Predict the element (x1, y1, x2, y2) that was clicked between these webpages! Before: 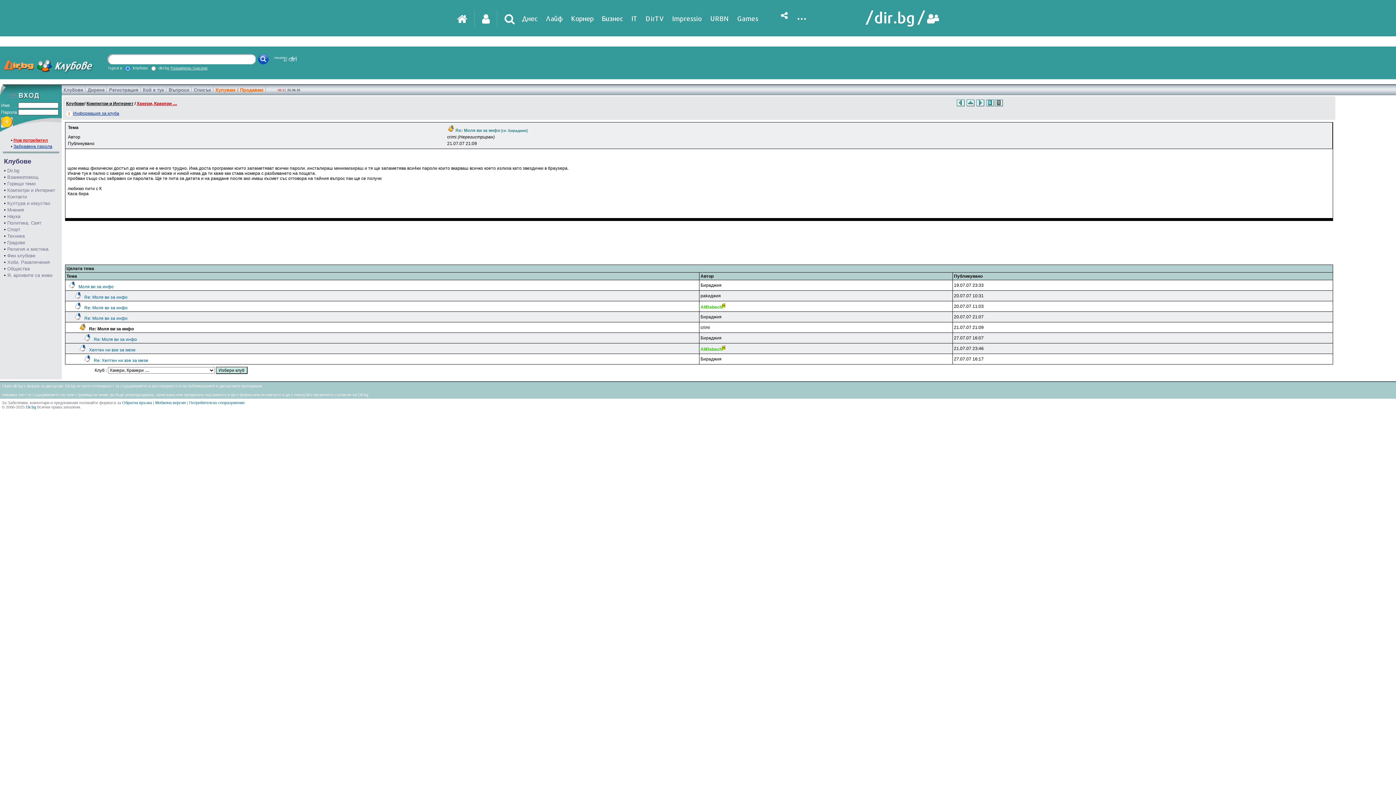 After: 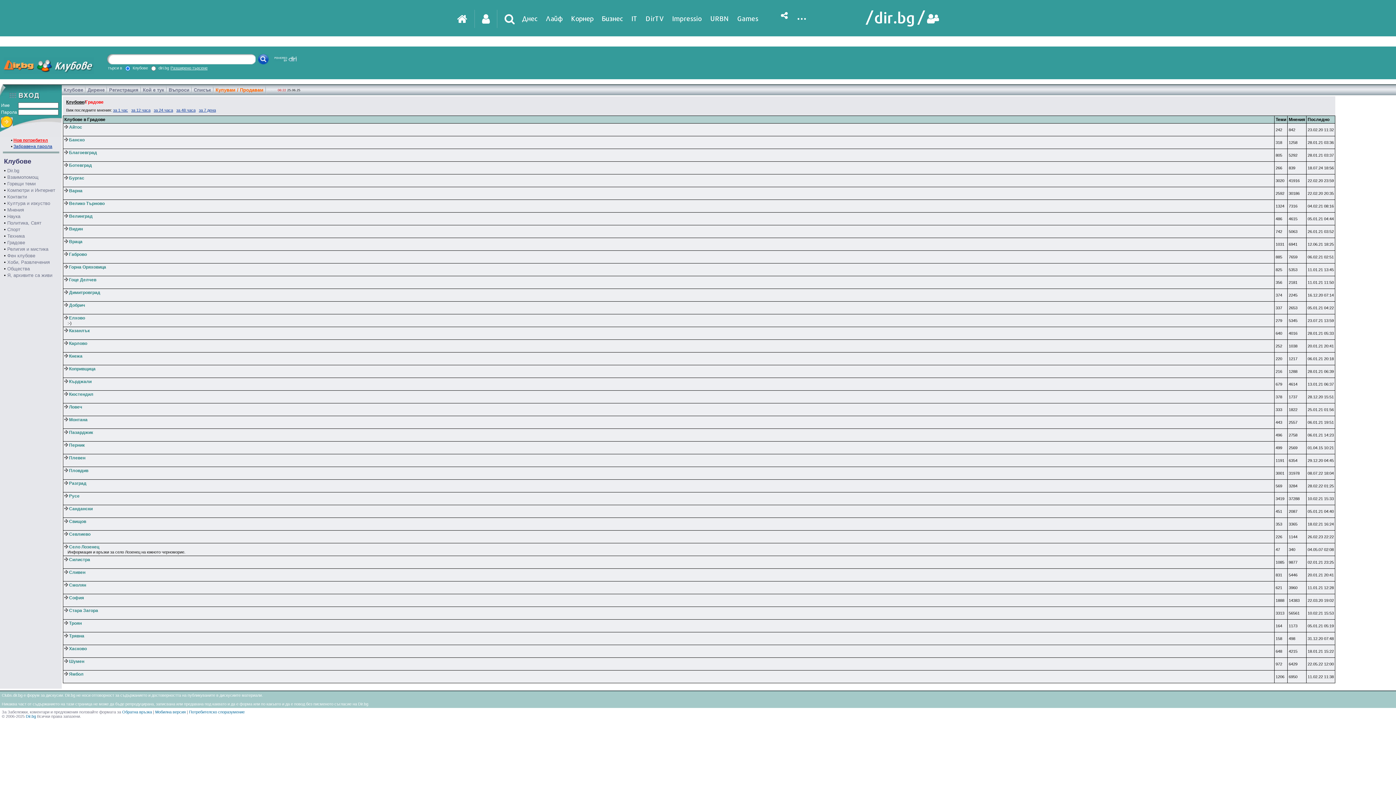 Action: label: Градове bbox: (7, 240, 25, 245)